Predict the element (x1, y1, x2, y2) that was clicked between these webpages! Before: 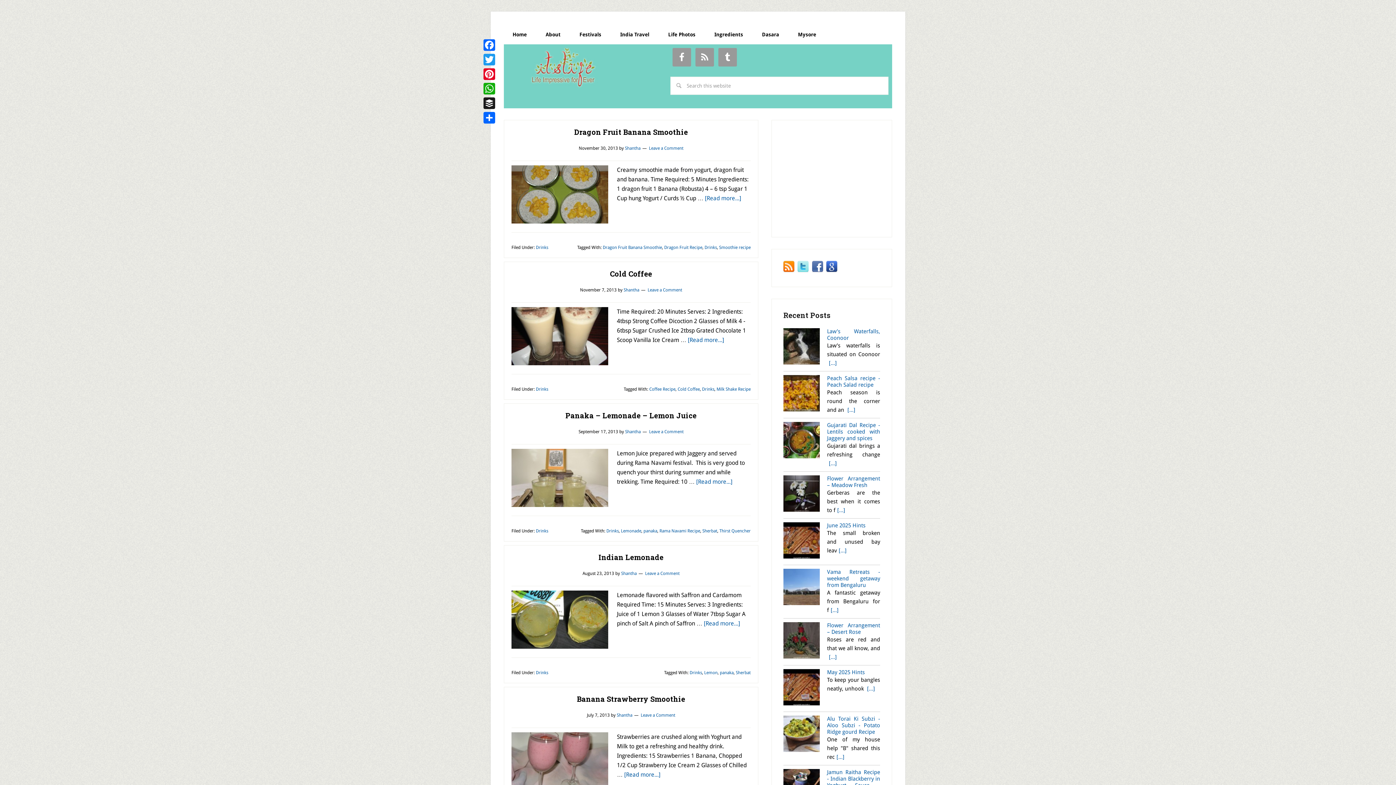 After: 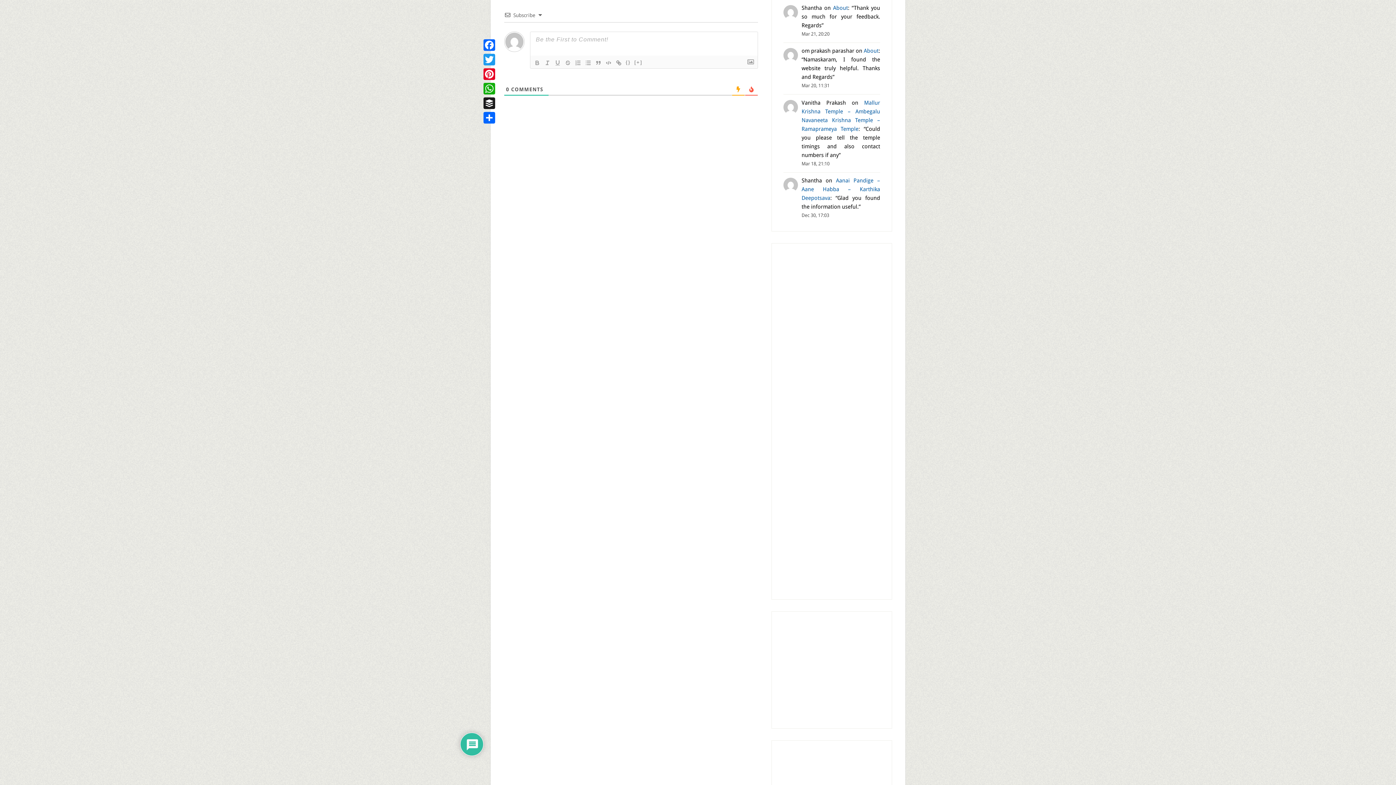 Action: label: Leave a Comment bbox: (640, 712, 675, 718)